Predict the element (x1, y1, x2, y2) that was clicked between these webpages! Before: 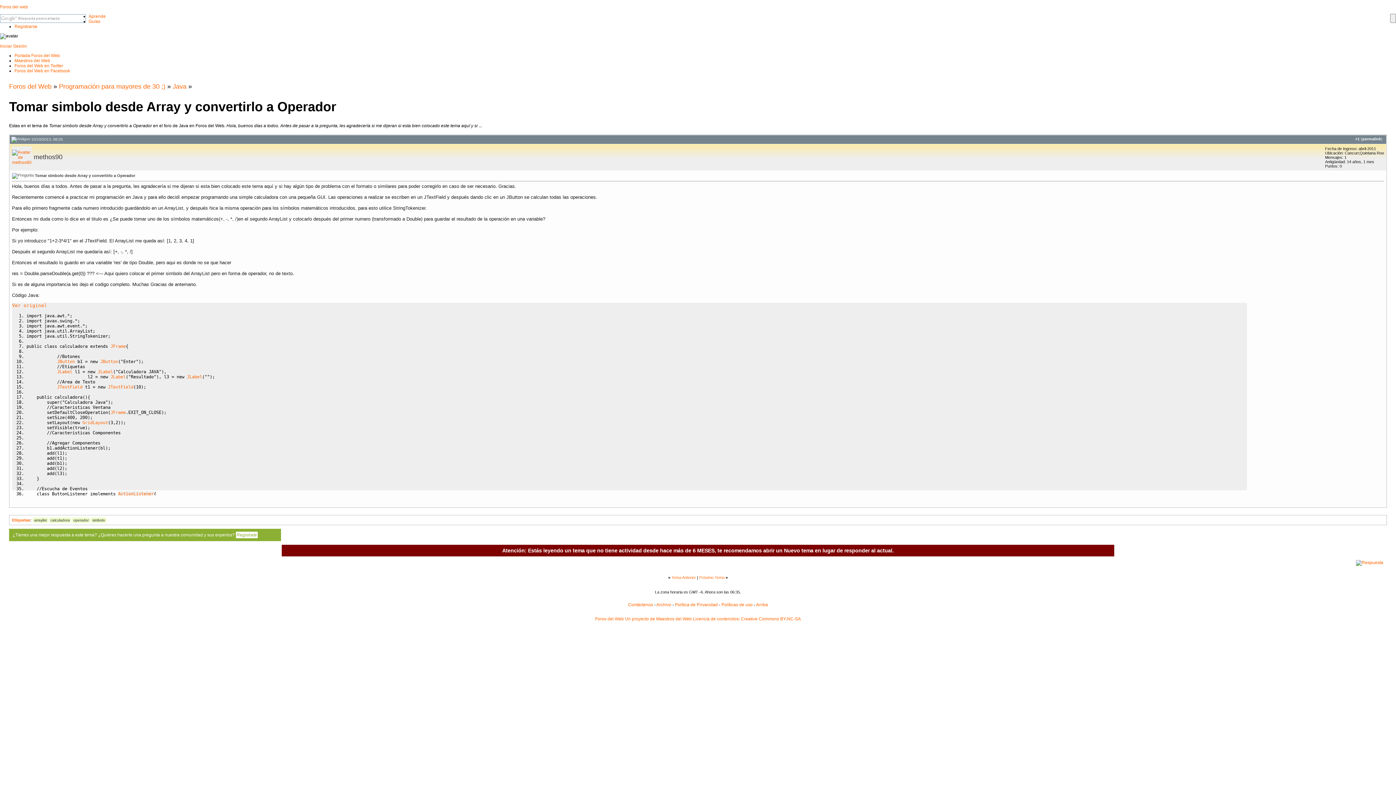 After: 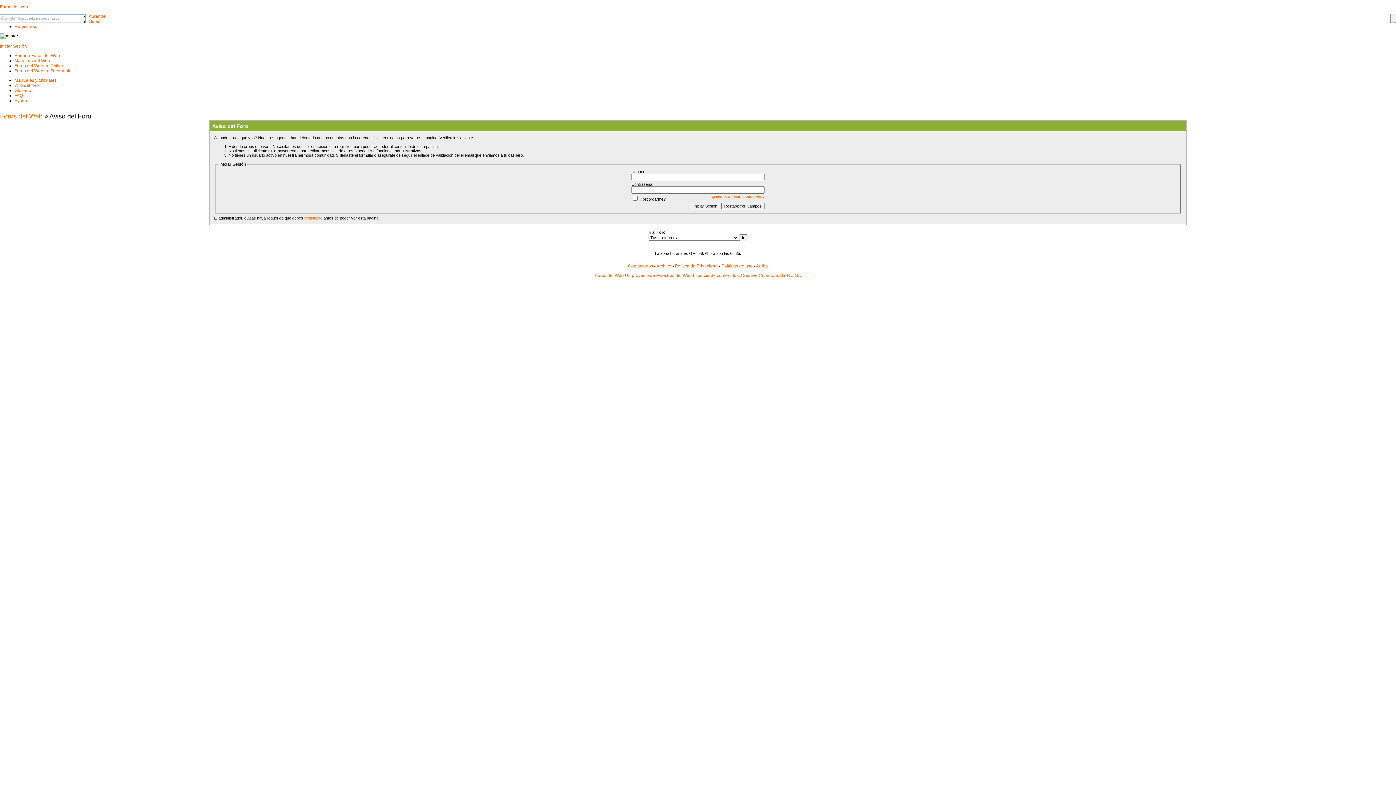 Action: bbox: (0, 43, 26, 48) label: Iniciar Sesión